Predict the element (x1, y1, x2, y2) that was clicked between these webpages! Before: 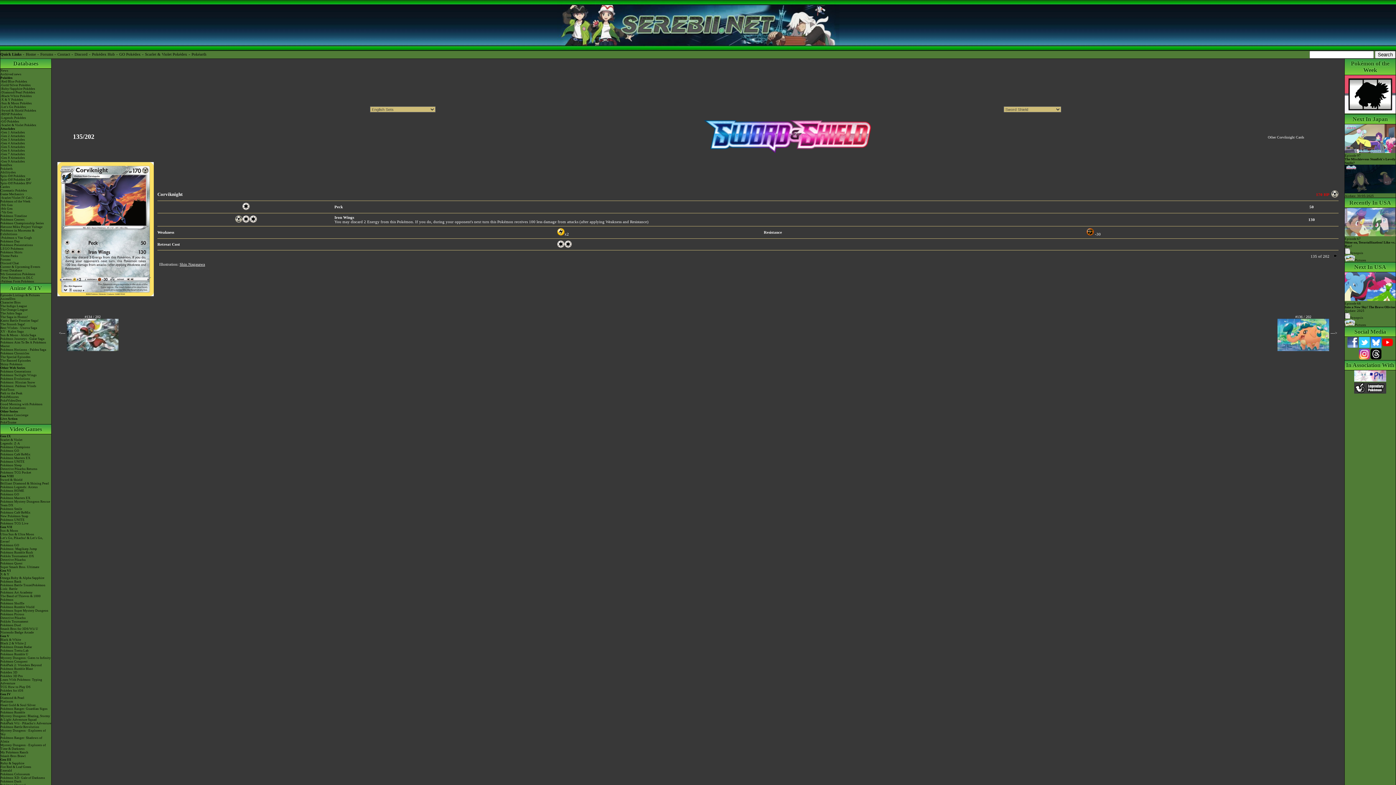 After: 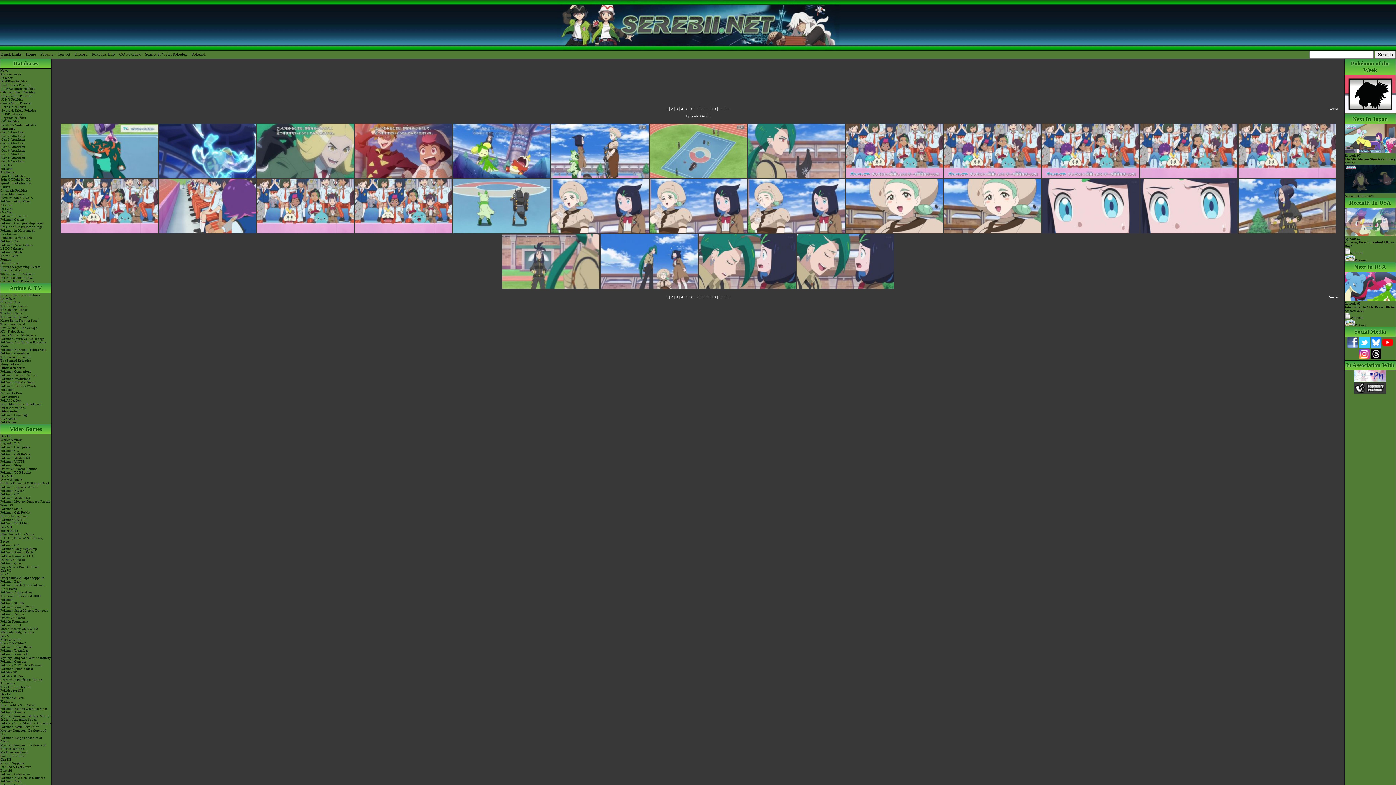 Action: bbox: (1345, 258, 1366, 262) label: Pictures